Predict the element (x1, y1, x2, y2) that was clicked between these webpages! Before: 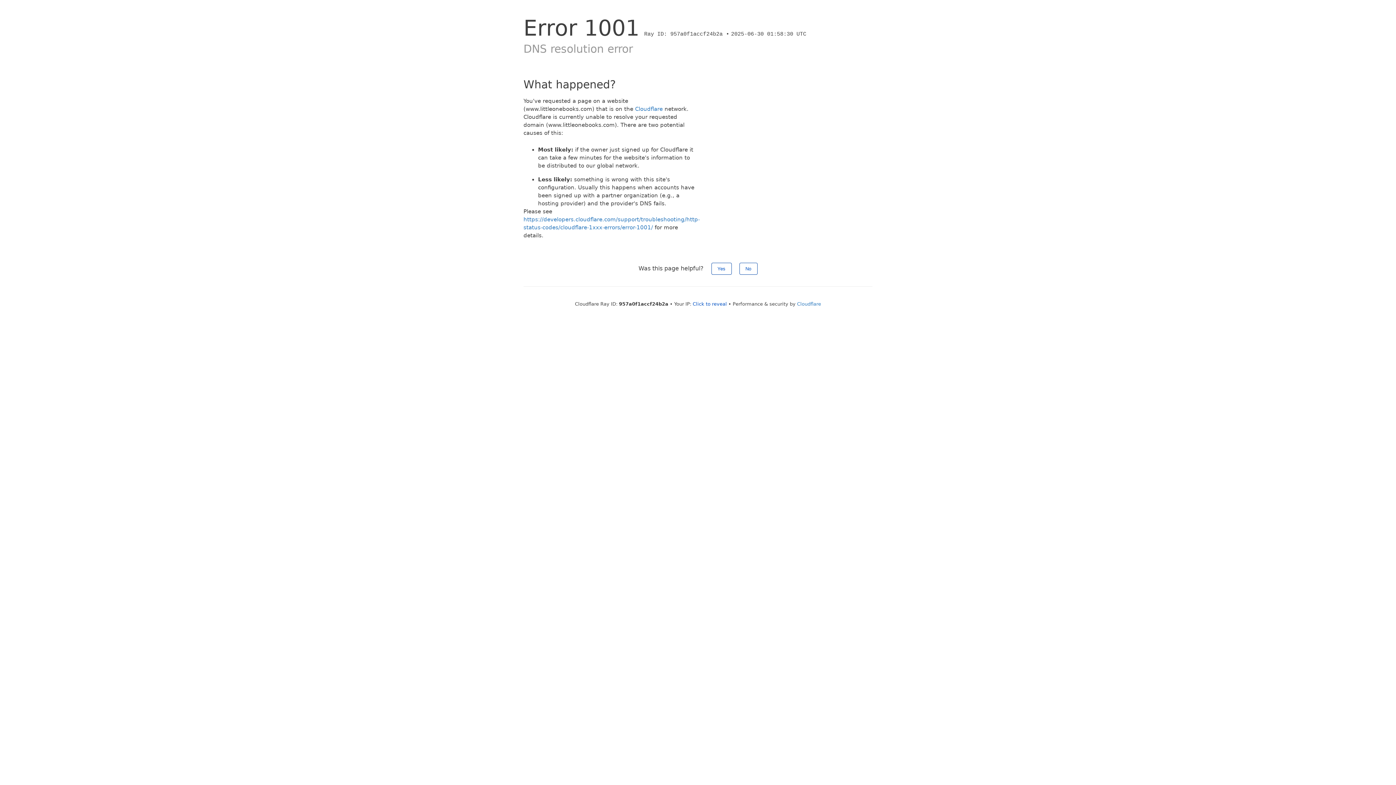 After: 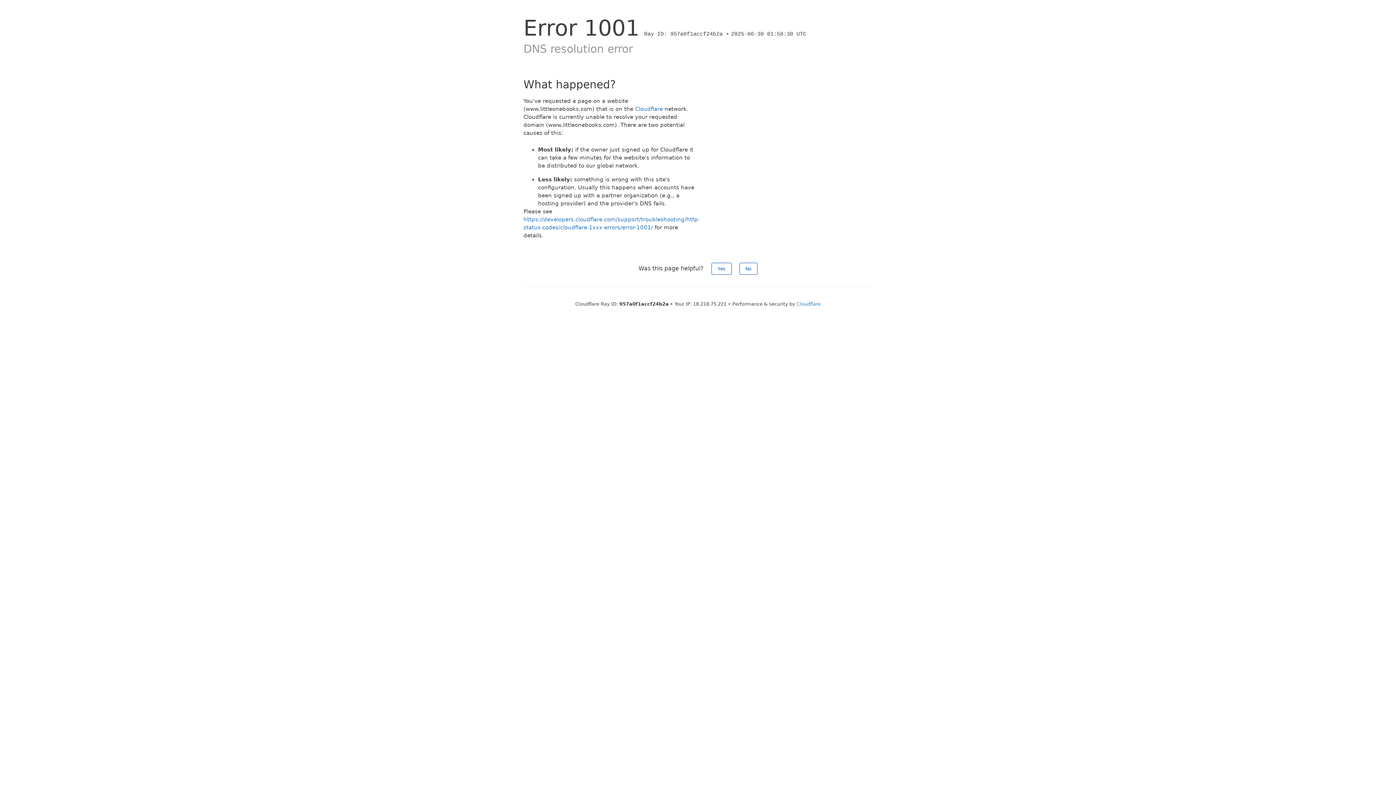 Action: label: Click to reveal bbox: (692, 301, 727, 306)